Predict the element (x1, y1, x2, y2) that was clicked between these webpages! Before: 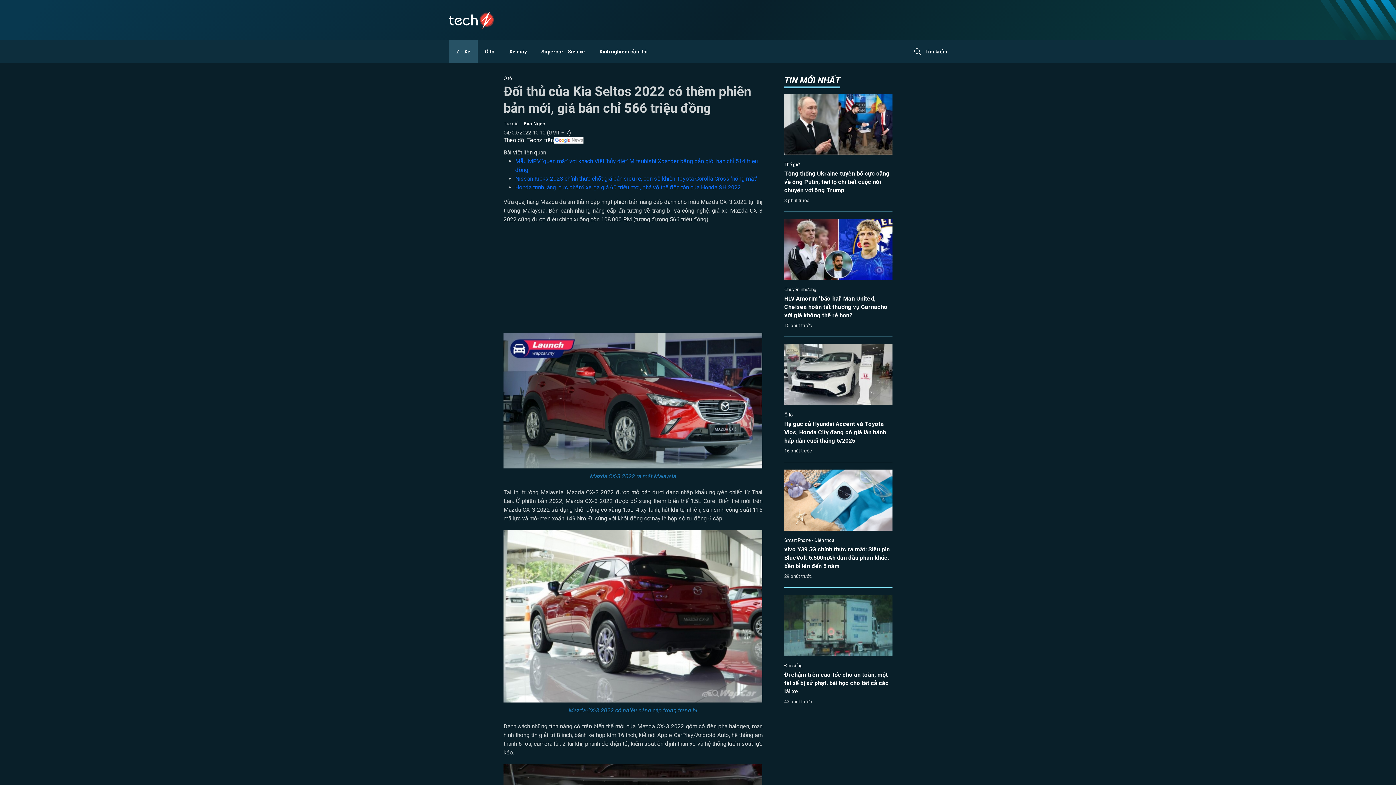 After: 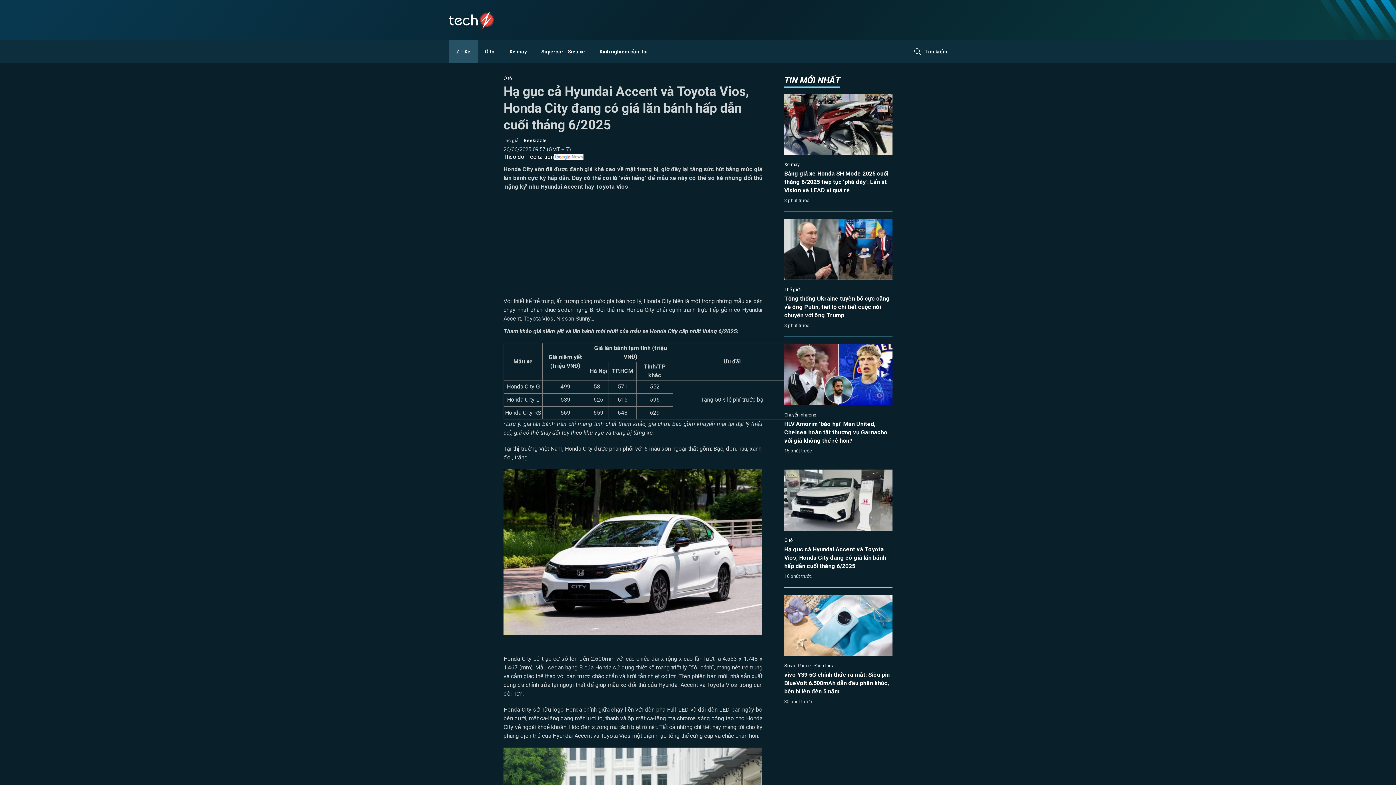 Action: bbox: (784, 420, 886, 444) label: Hạ gục cả Hyundai Accent và Toyota Vios, Honda City đang có giá lăn bánh hấp dẫn cuối tháng 6/2025